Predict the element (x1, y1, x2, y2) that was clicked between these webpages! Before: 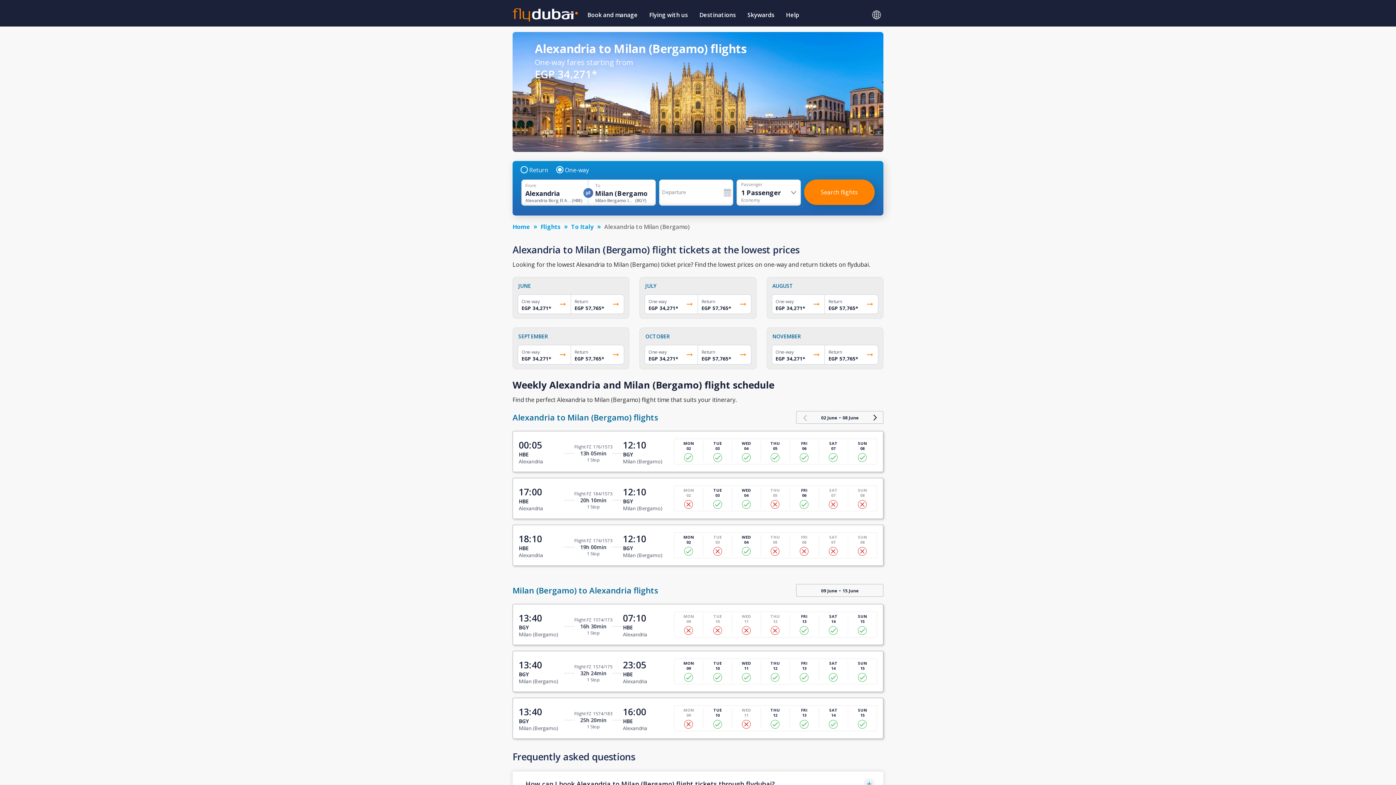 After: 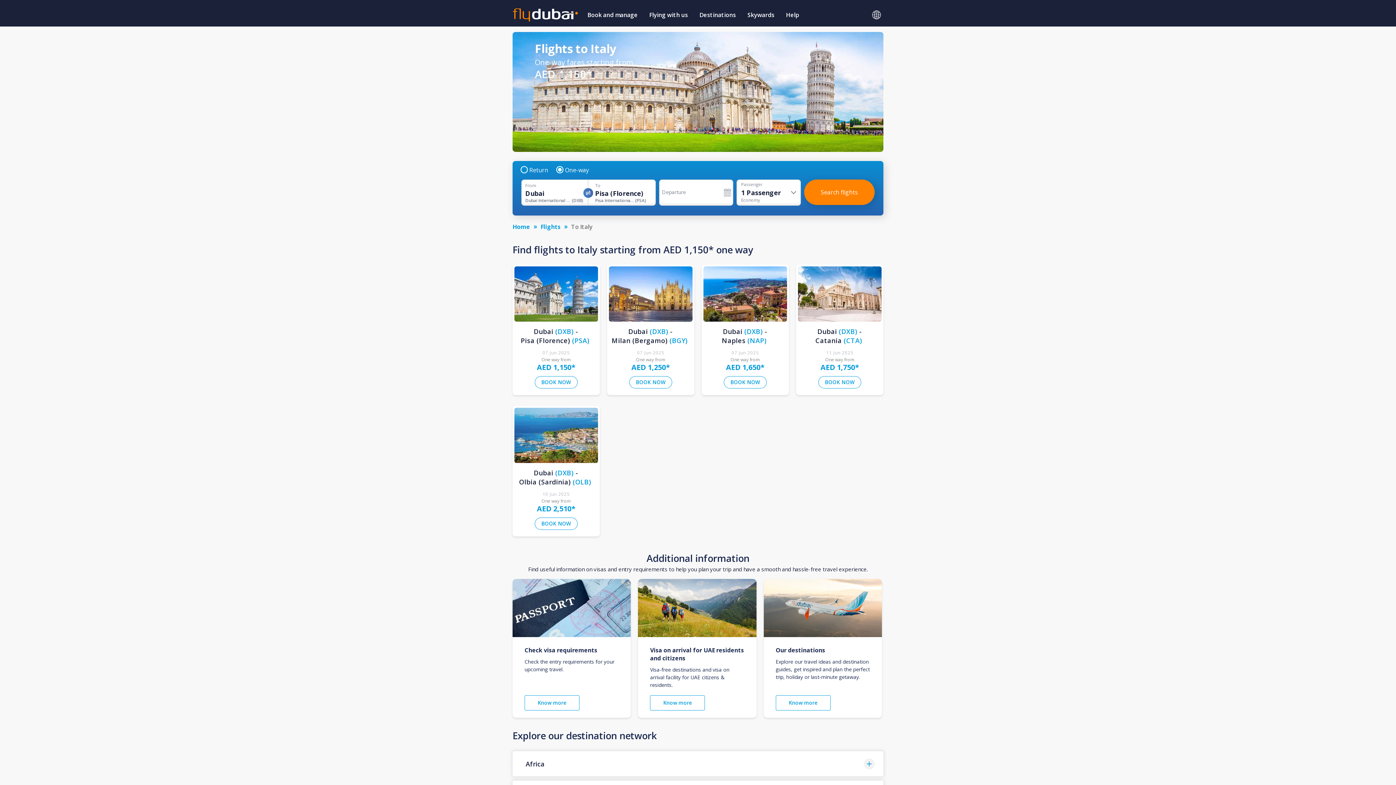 Action: label: To Italy bbox: (571, 222, 593, 230)